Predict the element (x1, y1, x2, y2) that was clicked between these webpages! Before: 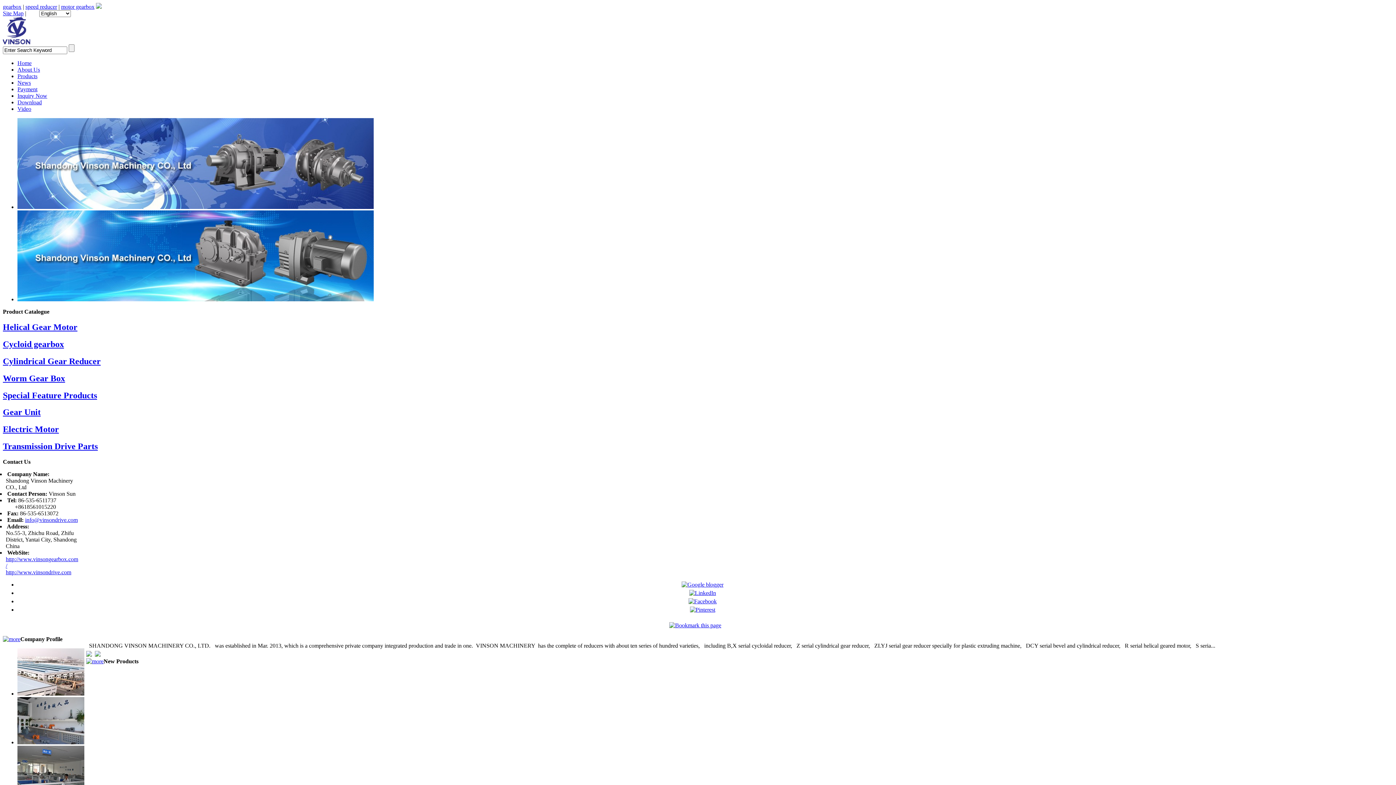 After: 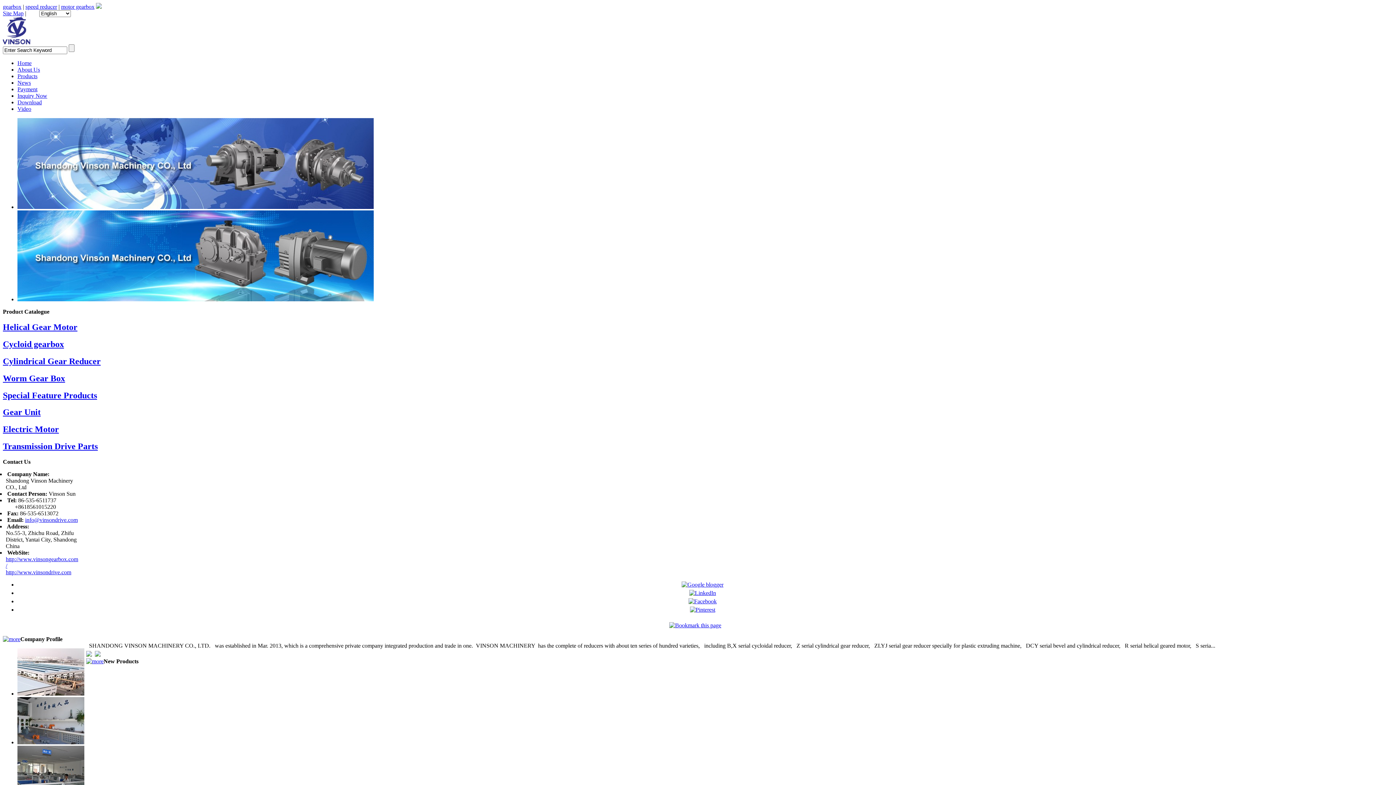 Action: bbox: (17, 204, 373, 210)